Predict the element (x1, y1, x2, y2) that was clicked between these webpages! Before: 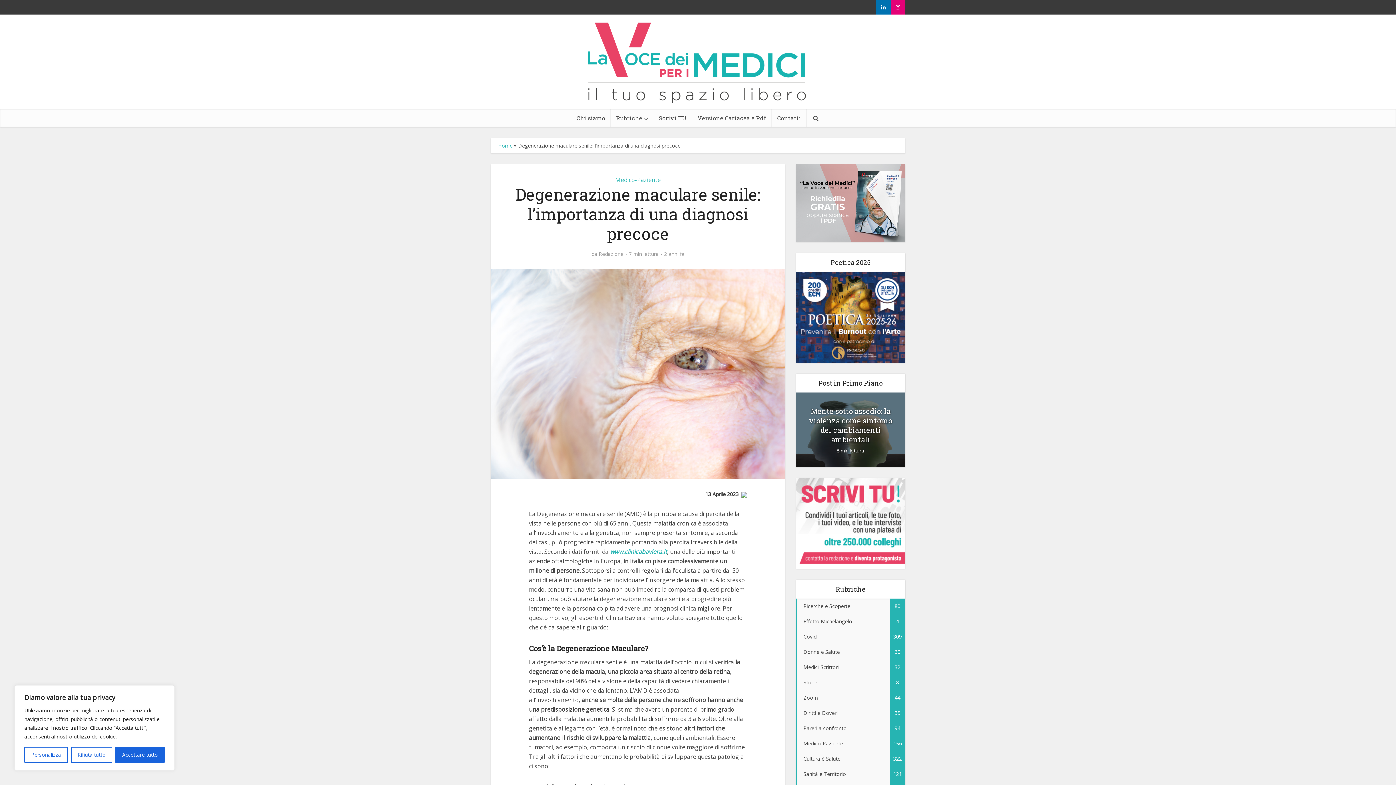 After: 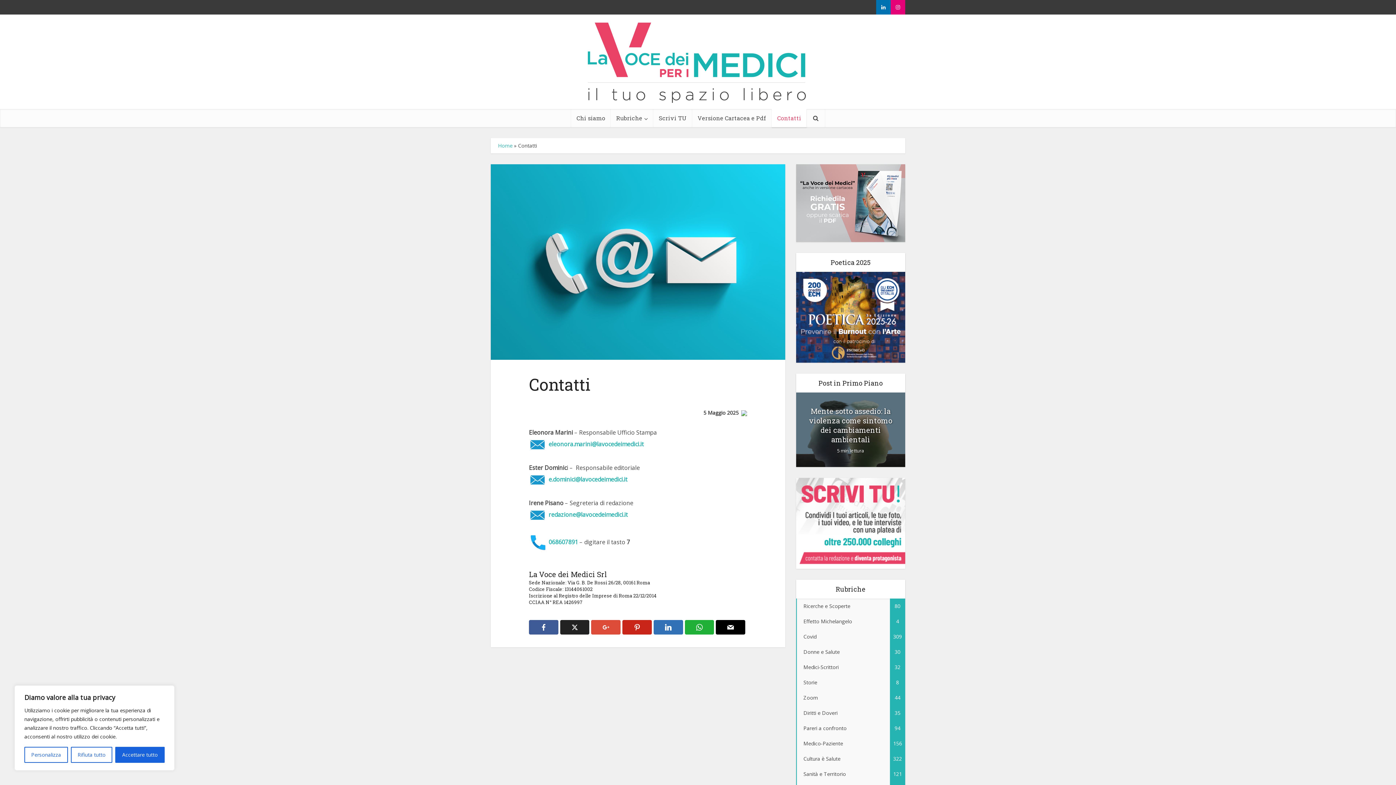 Action: label: Contatti bbox: (772, 109, 806, 127)